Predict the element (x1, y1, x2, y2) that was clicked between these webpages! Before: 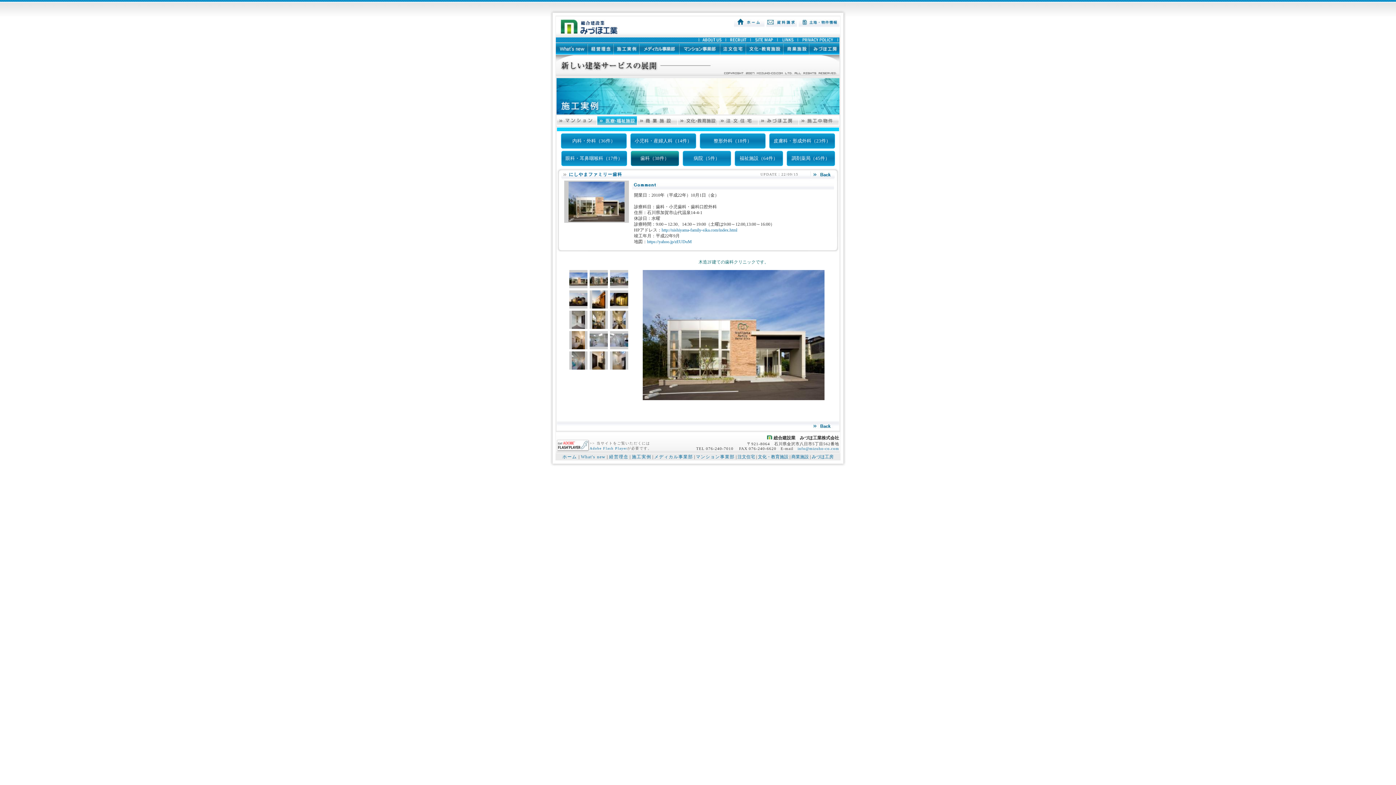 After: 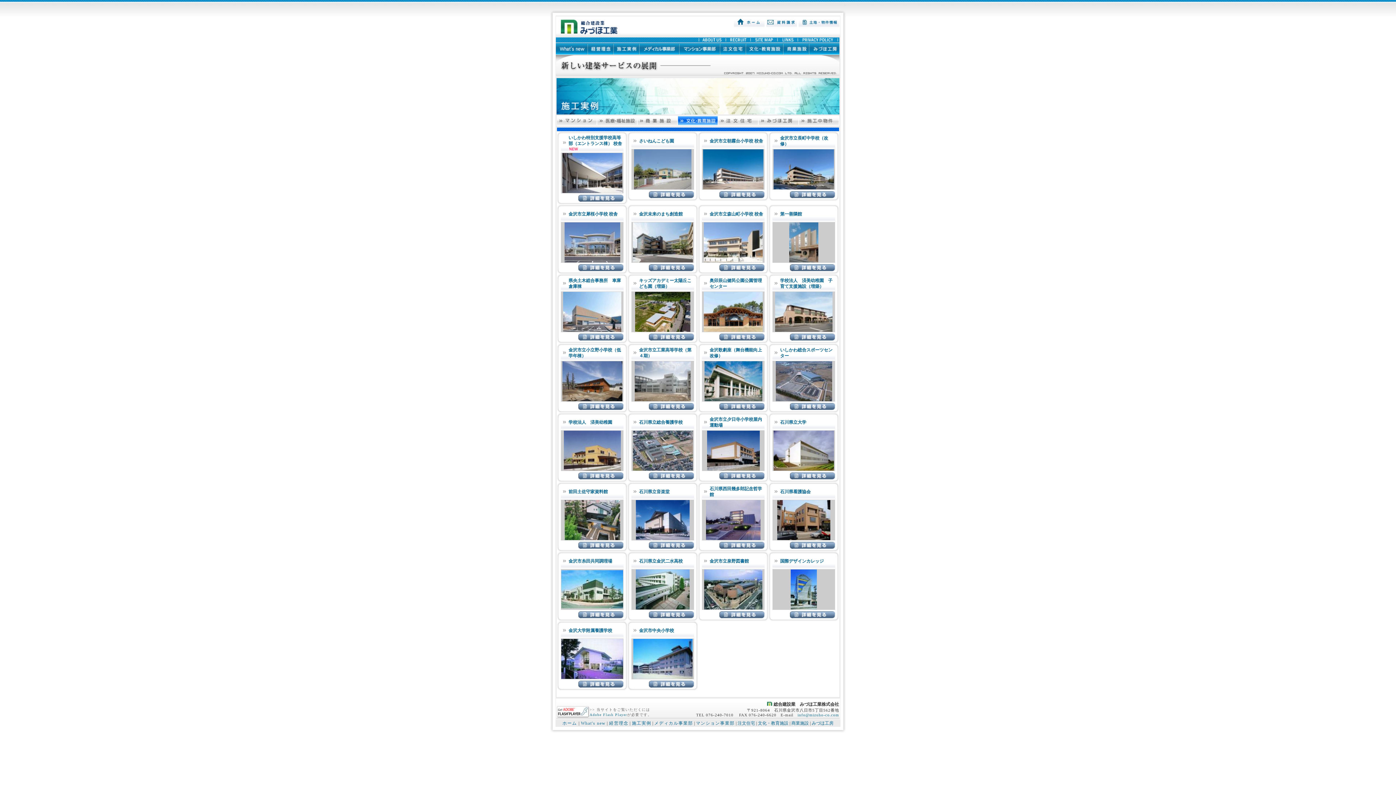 Action: bbox: (677, 121, 718, 126)